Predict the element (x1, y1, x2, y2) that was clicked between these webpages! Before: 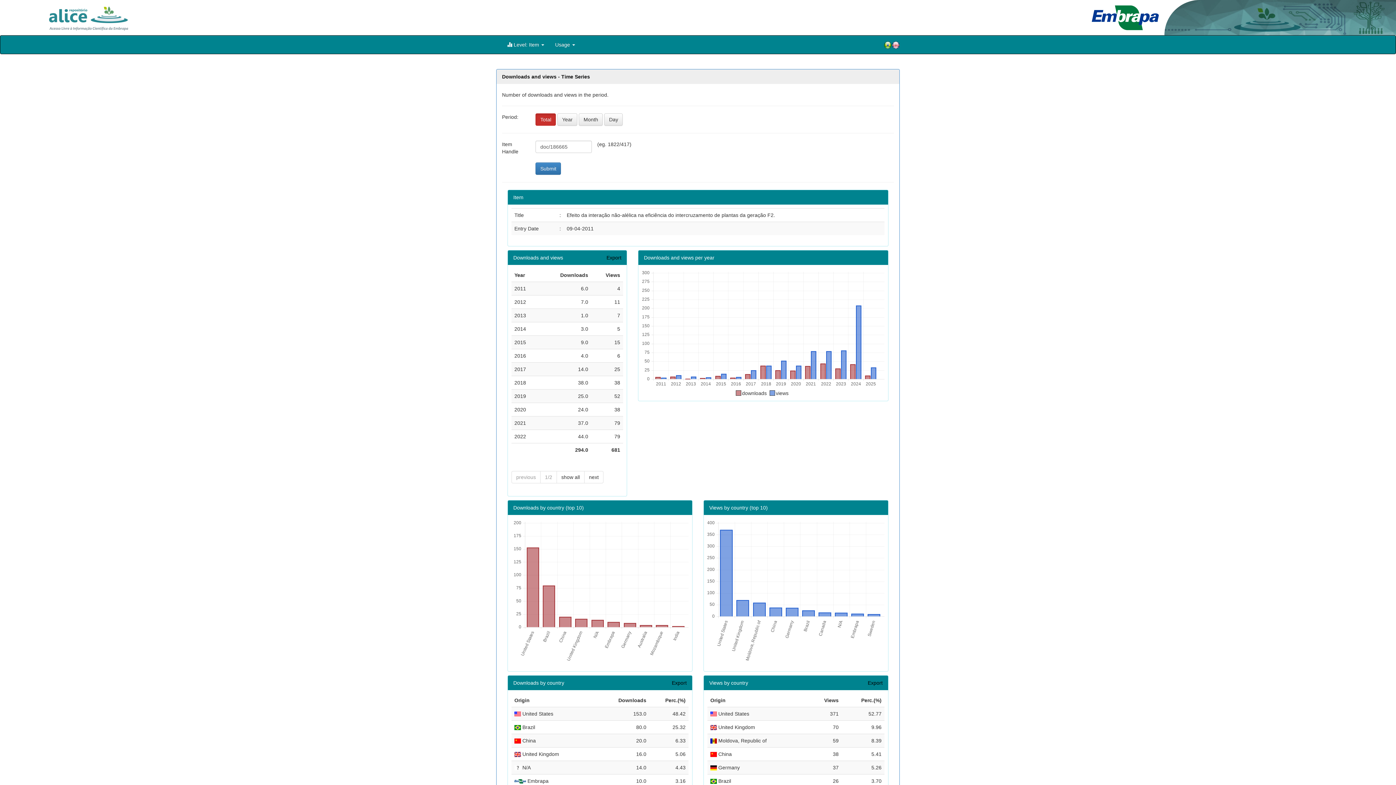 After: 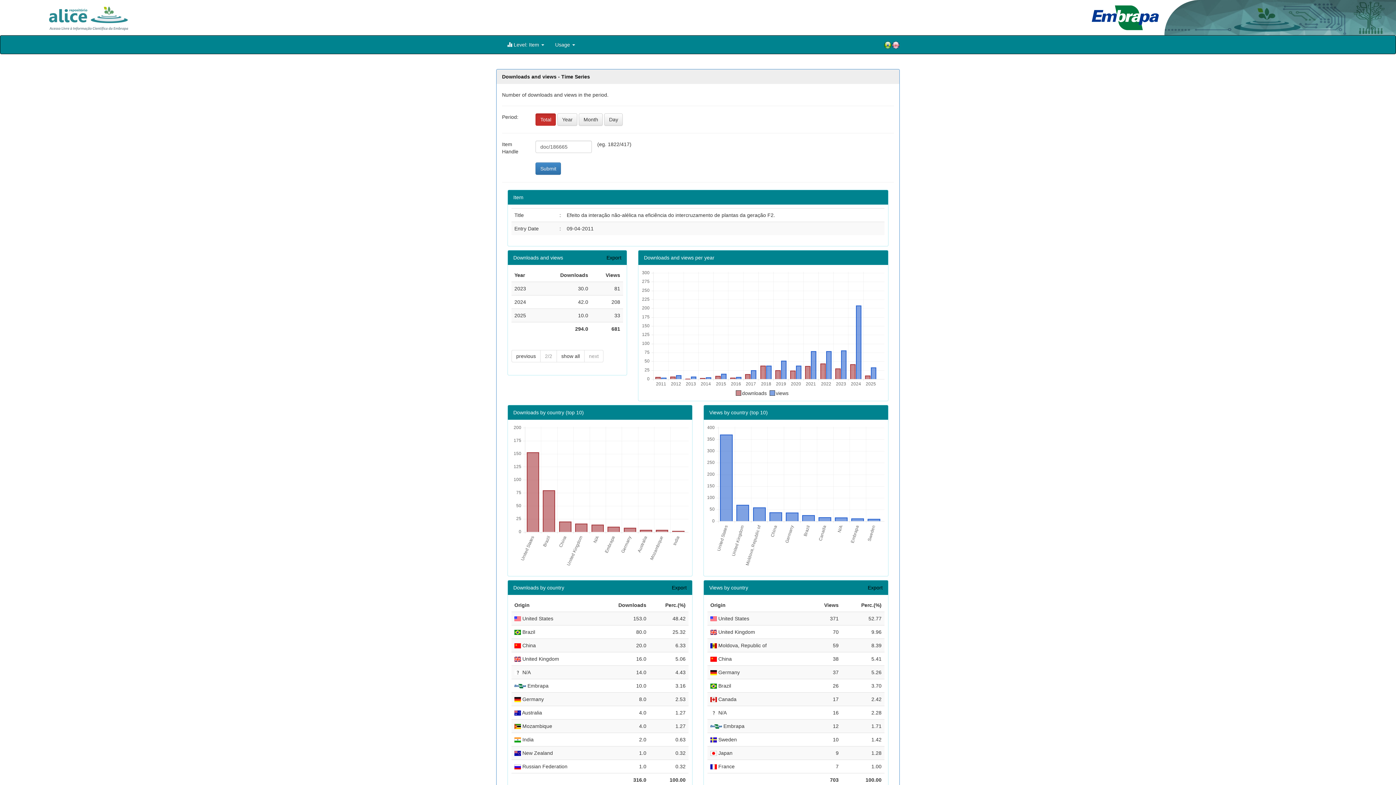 Action: bbox: (584, 471, 603, 483) label: next